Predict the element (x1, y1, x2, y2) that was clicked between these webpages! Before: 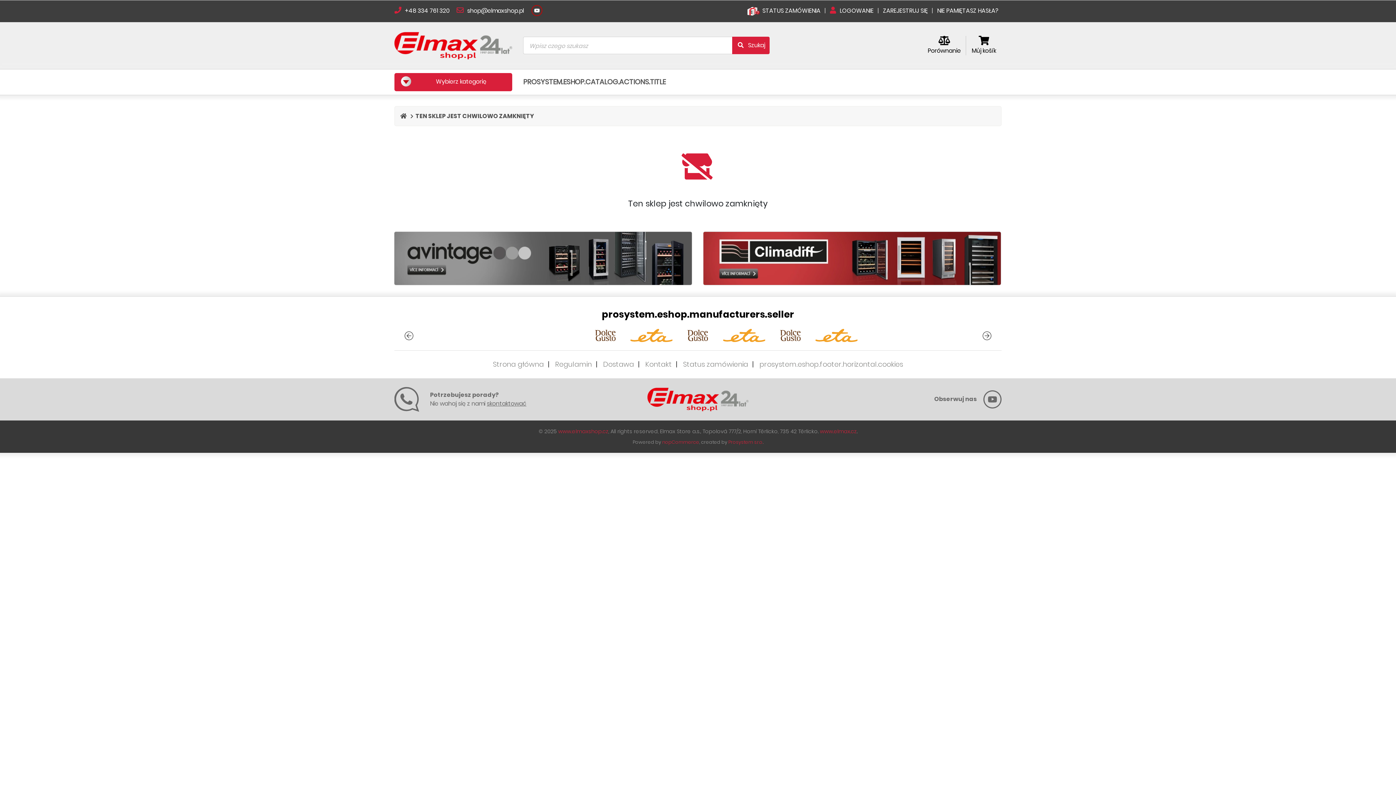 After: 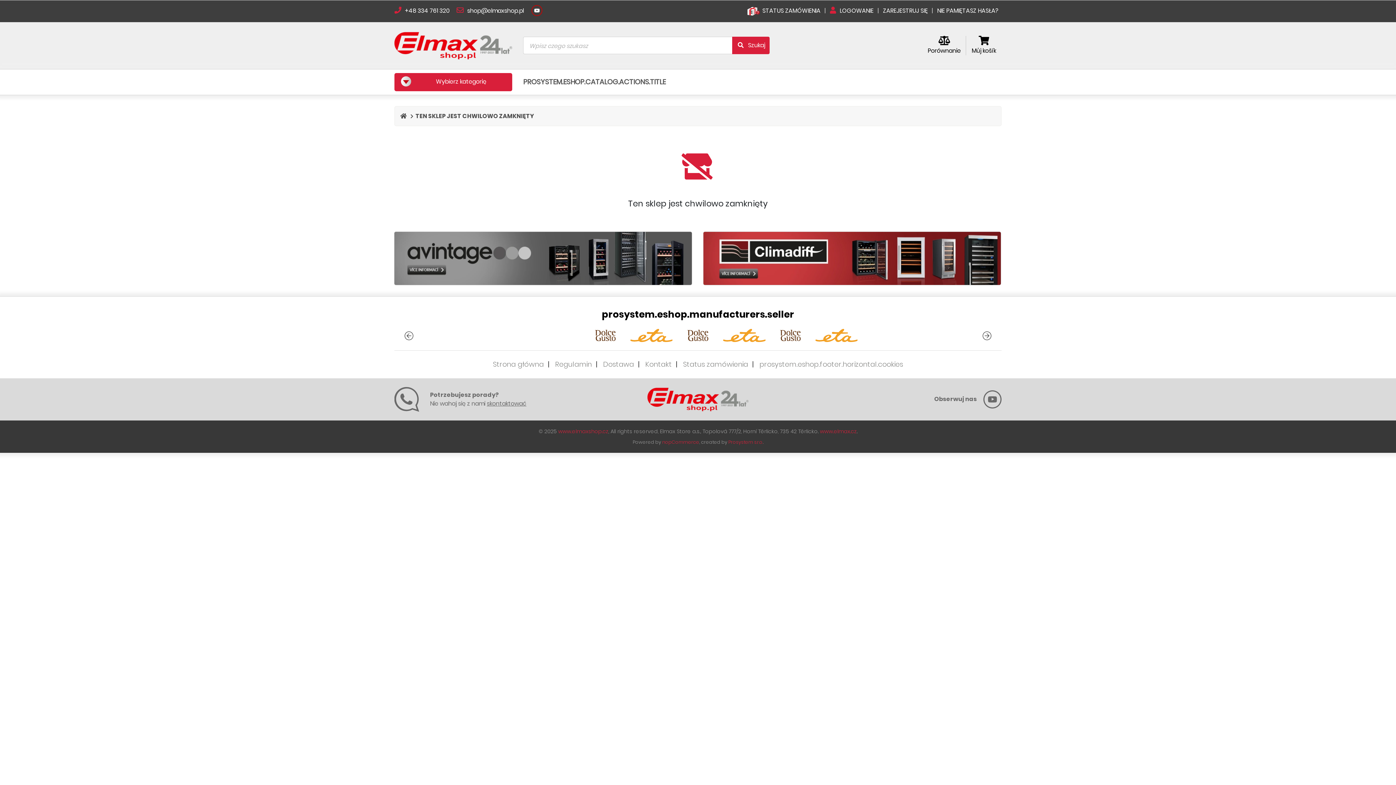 Action: label: Kontakt  bbox: (645, 359, 673, 369)